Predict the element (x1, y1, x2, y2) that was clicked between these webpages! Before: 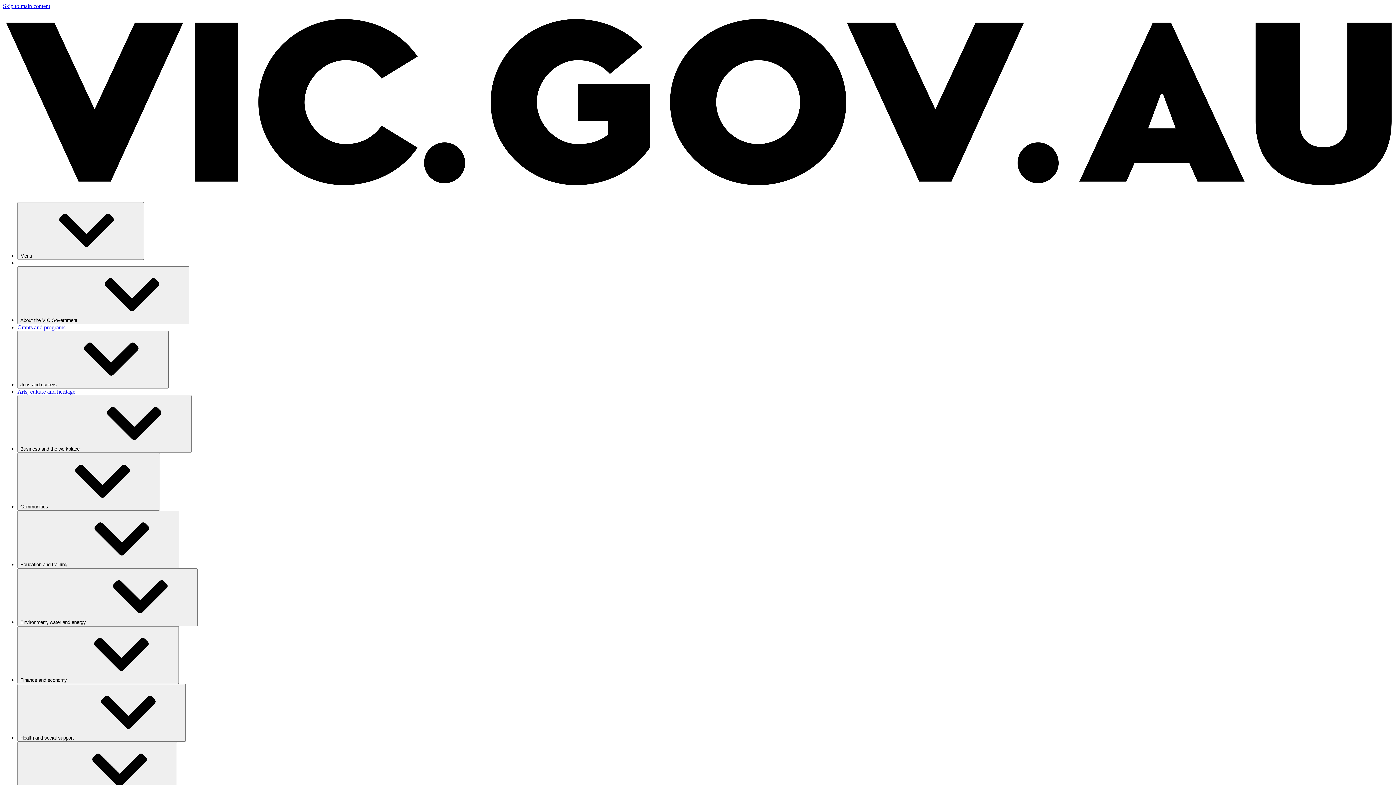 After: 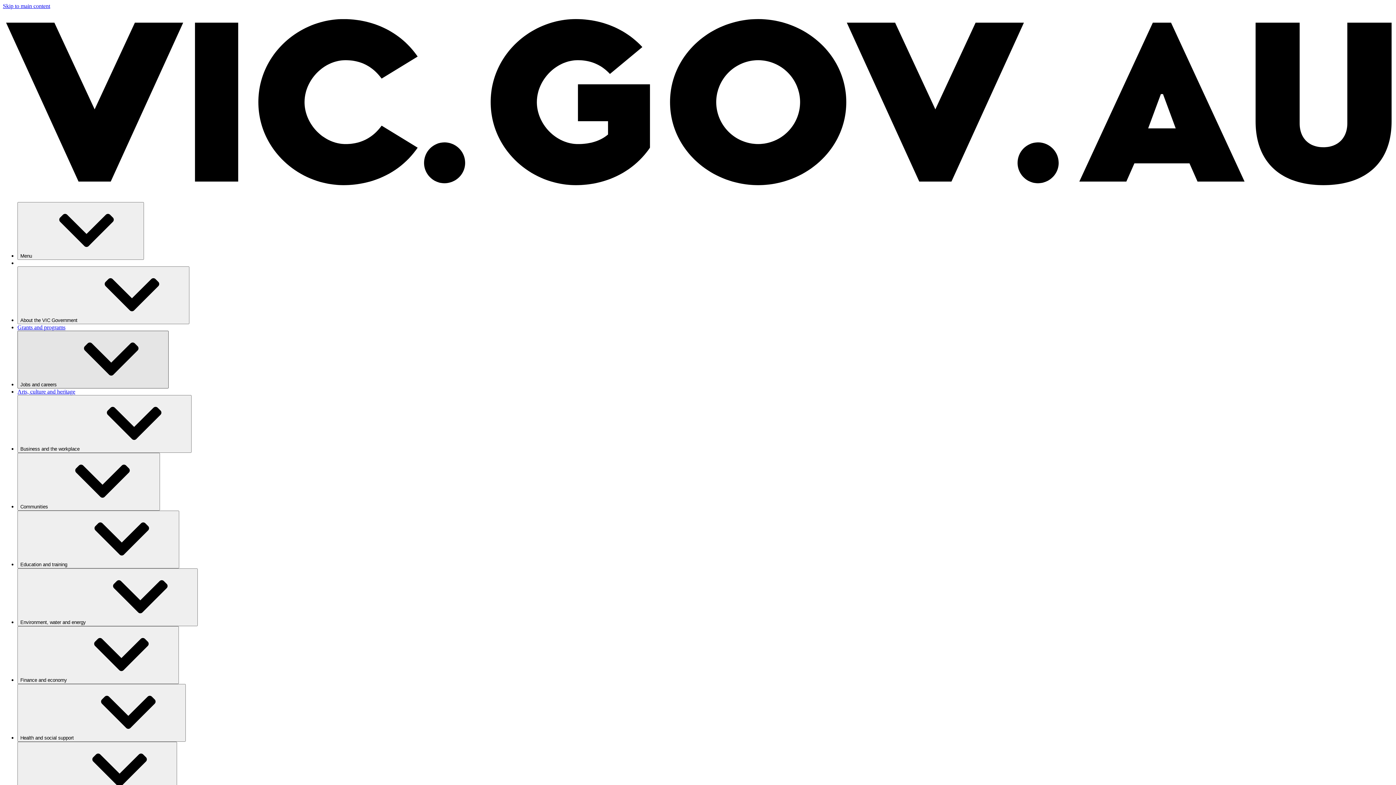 Action: label: Jobs and careers⁠ bbox: (17, 330, 168, 388)